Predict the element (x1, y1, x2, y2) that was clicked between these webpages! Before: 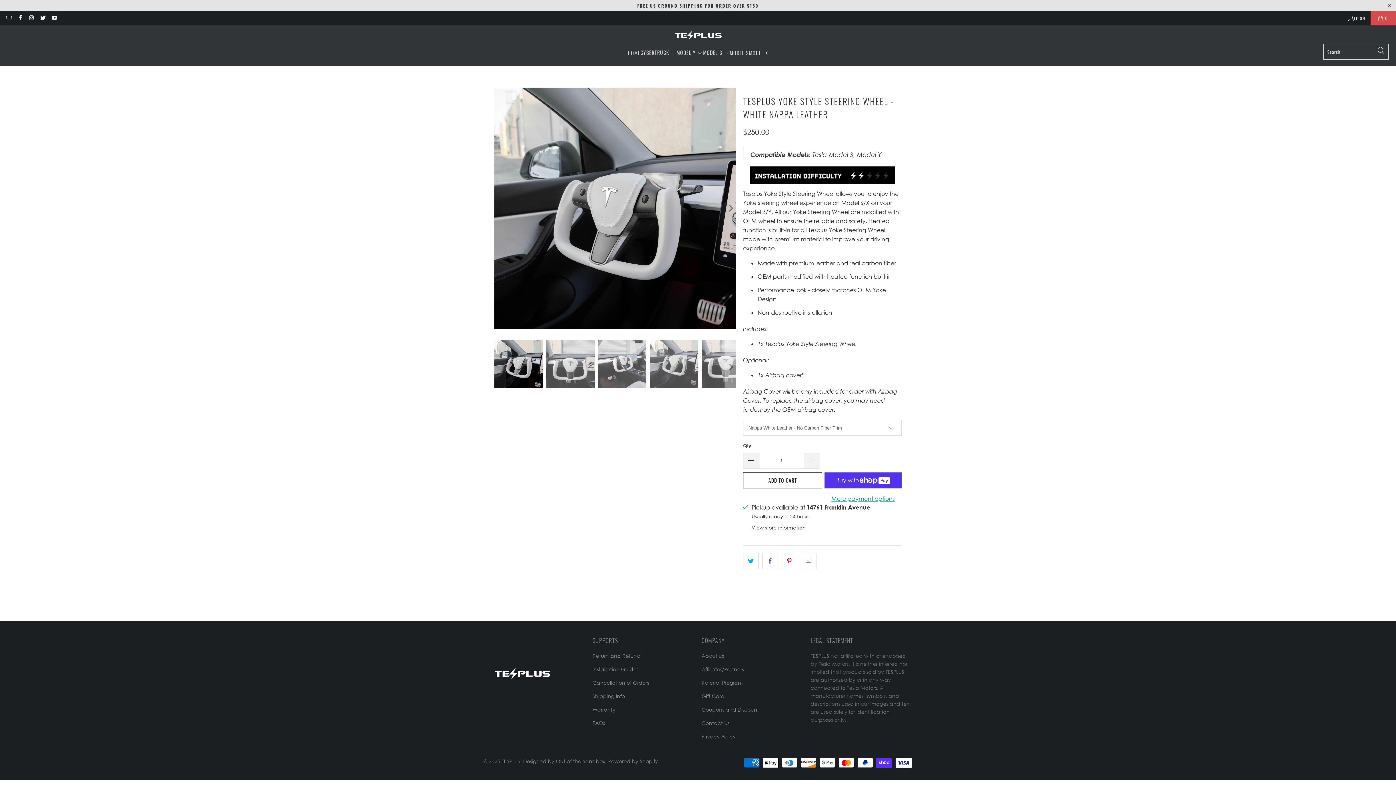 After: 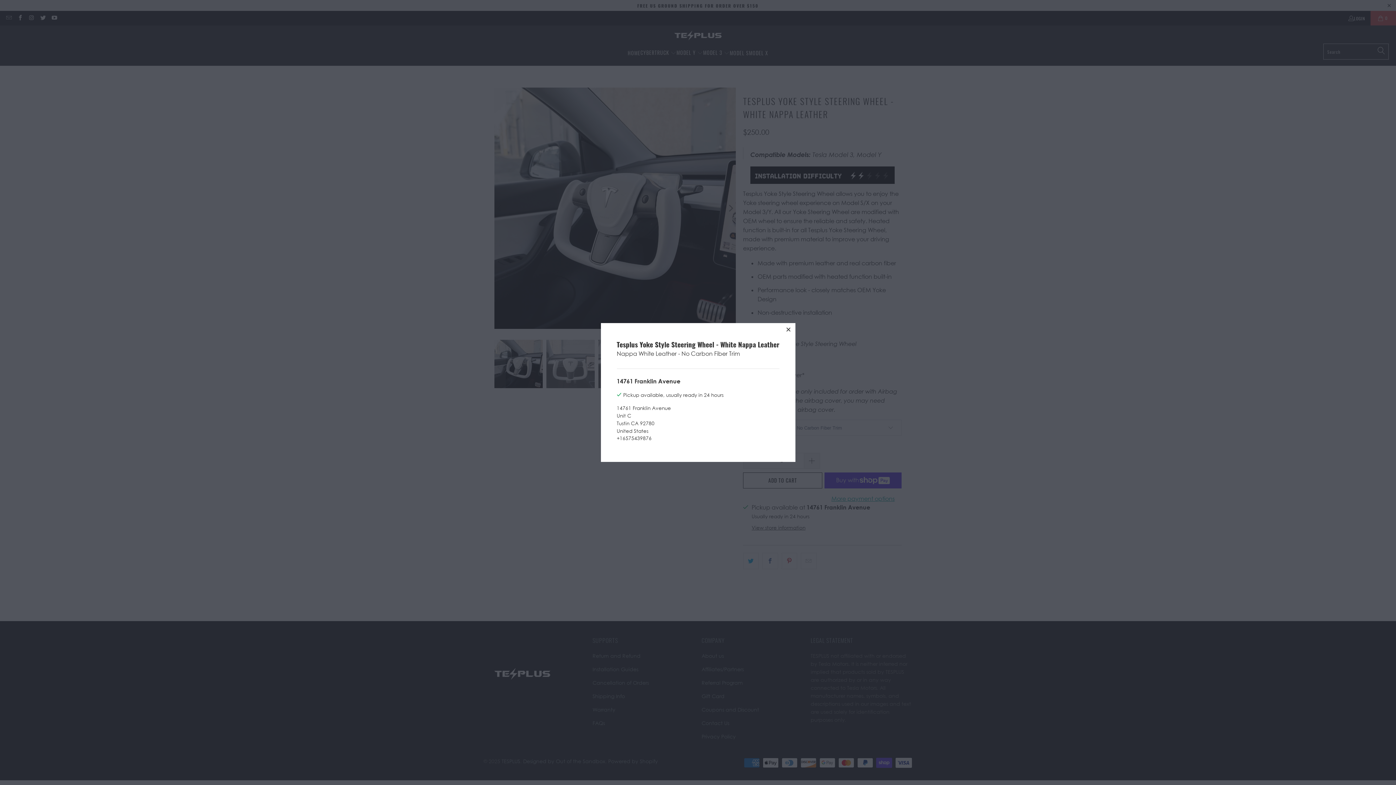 Action: label: View store information bbox: (751, 524, 805, 530)